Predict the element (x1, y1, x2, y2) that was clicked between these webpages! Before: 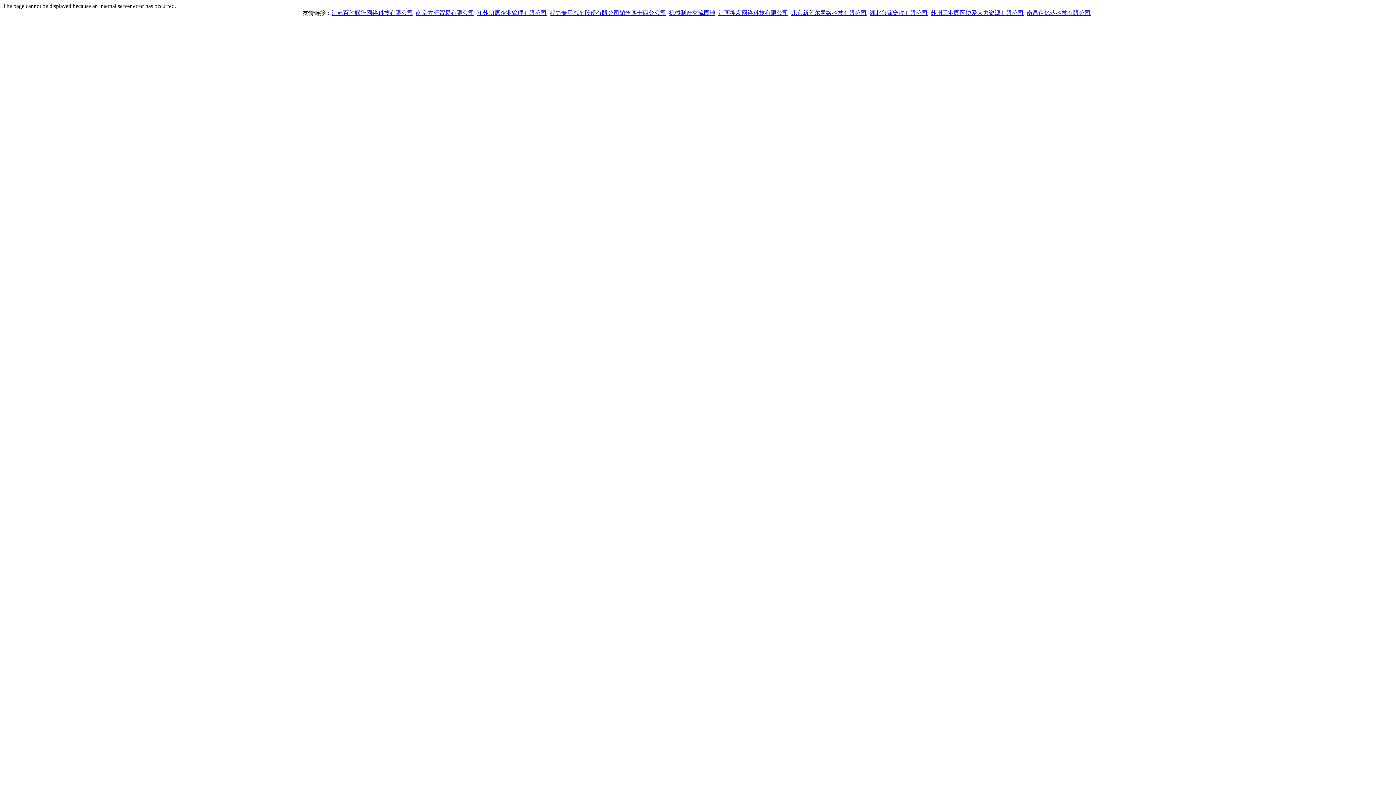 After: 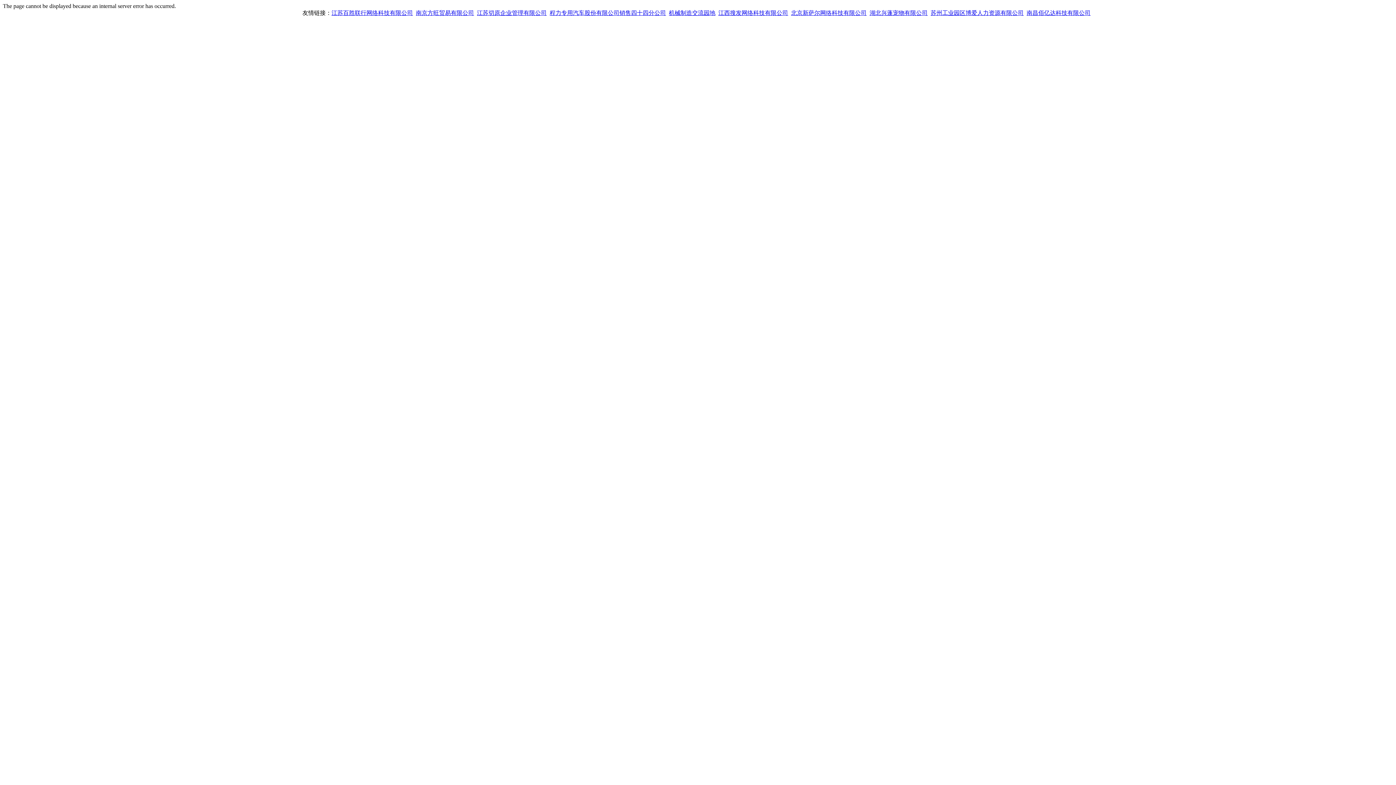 Action: bbox: (669, 9, 715, 16) label: 机械制造交流园地